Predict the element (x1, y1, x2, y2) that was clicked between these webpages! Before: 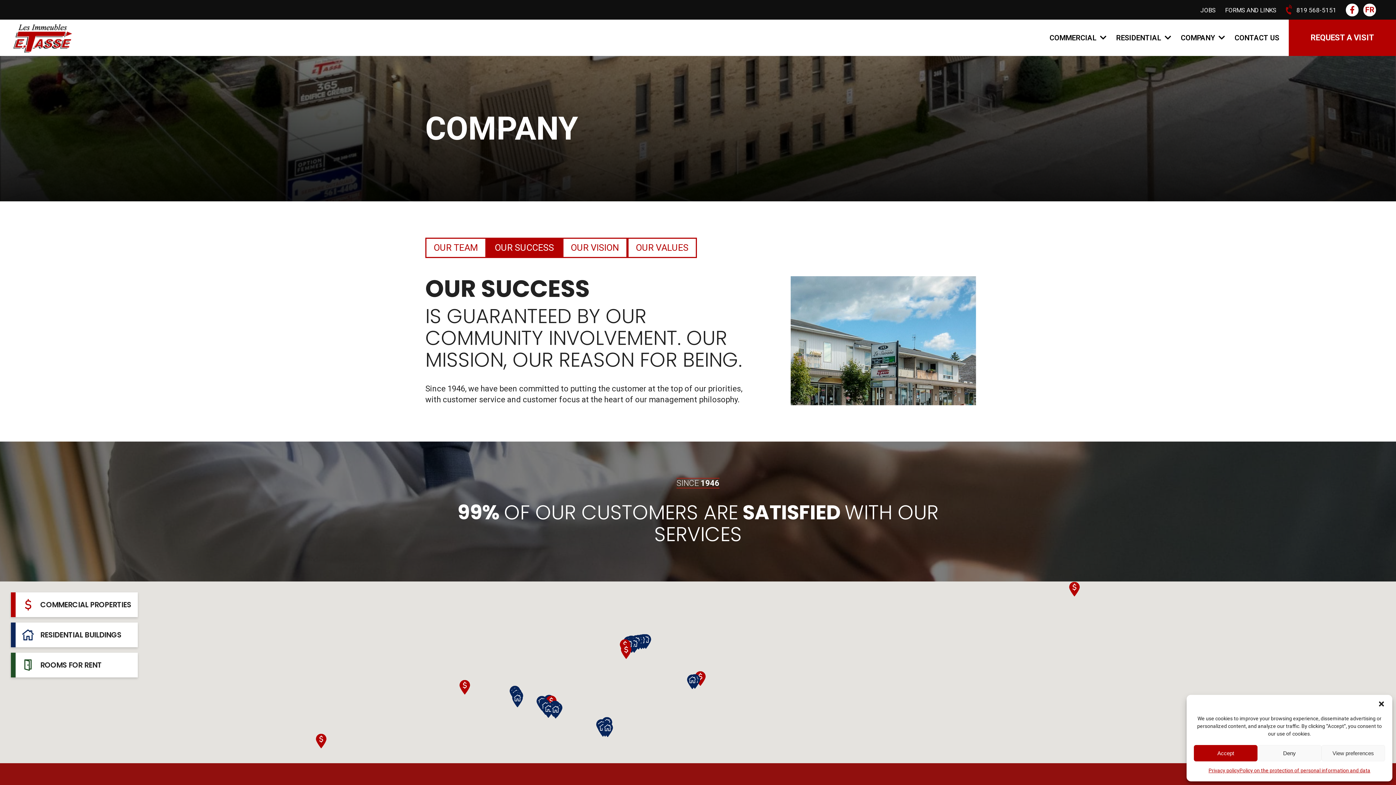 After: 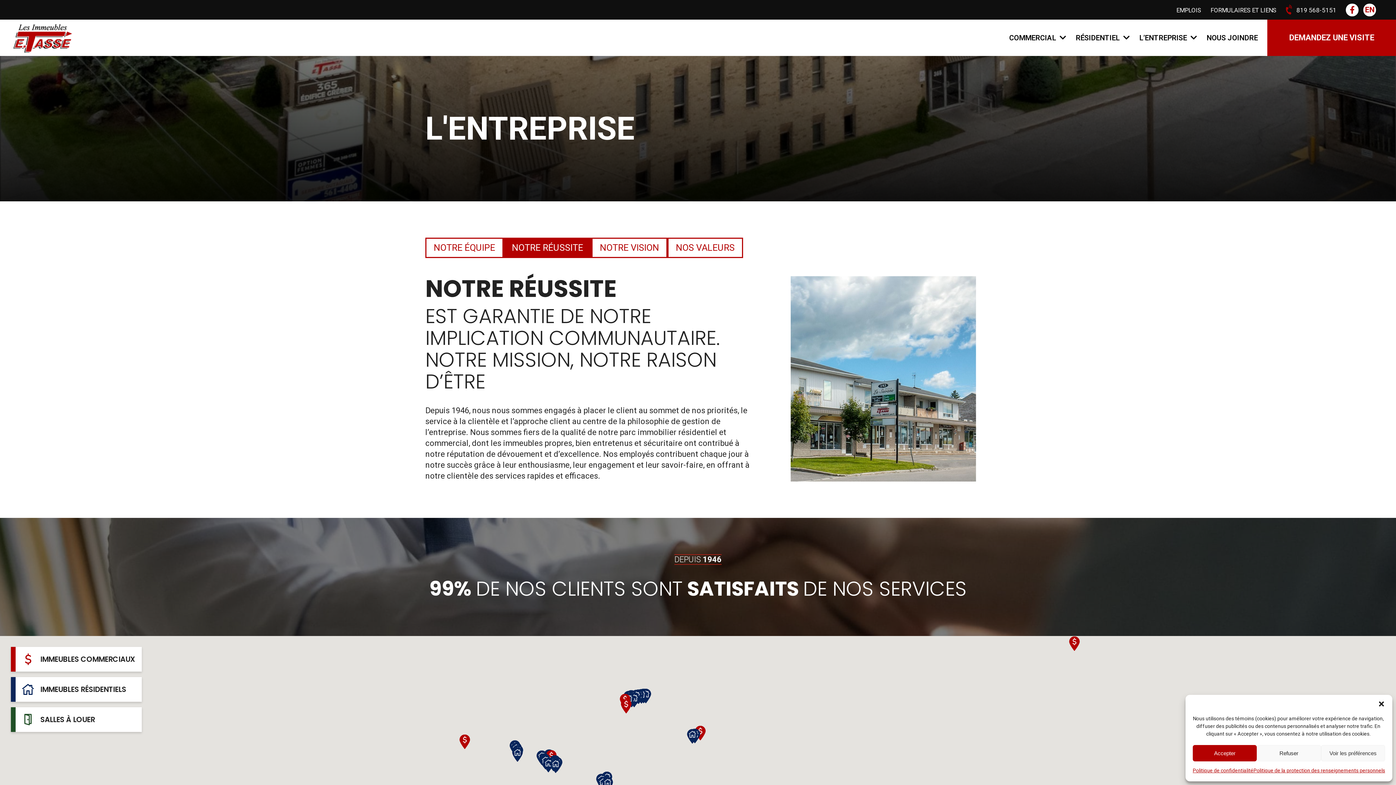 Action: bbox: (1363, 3, 1376, 16) label: FR